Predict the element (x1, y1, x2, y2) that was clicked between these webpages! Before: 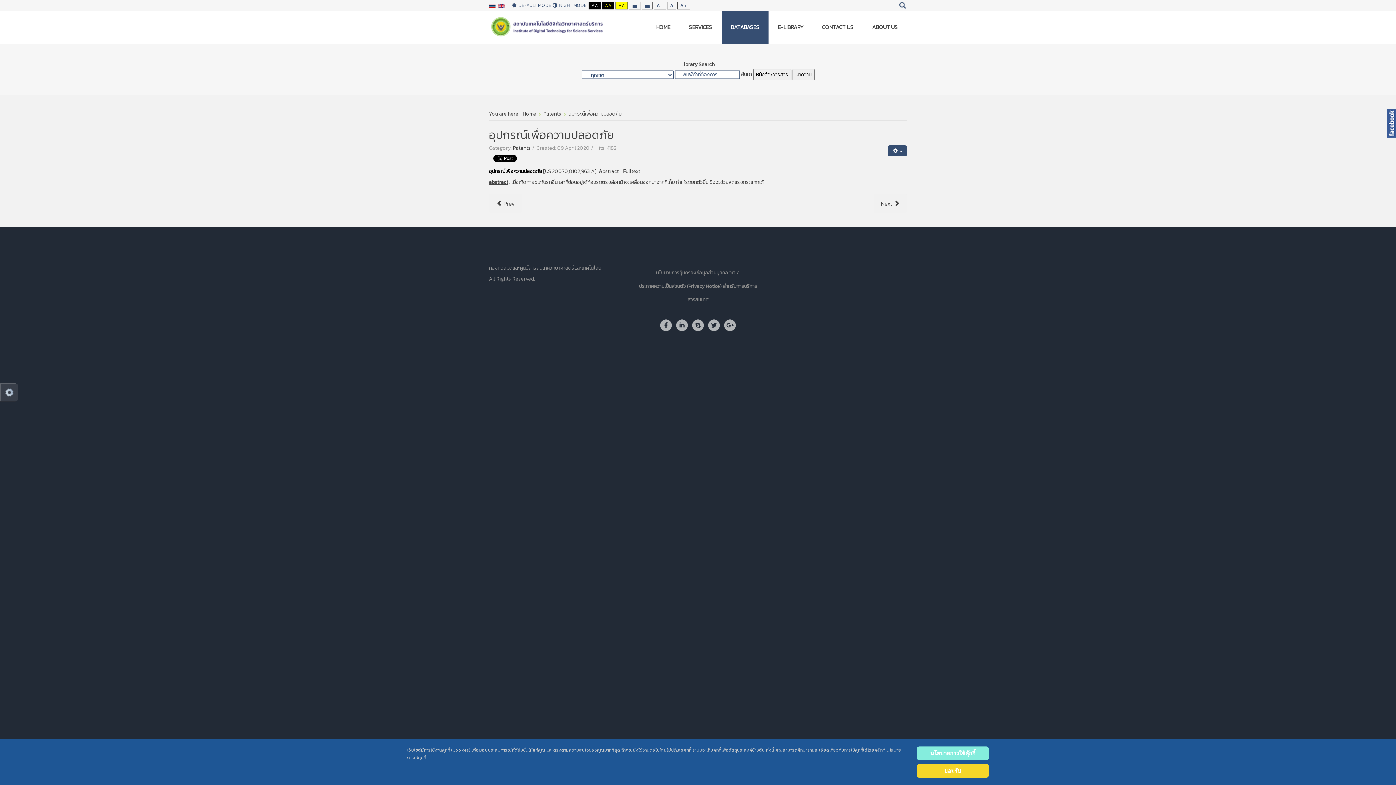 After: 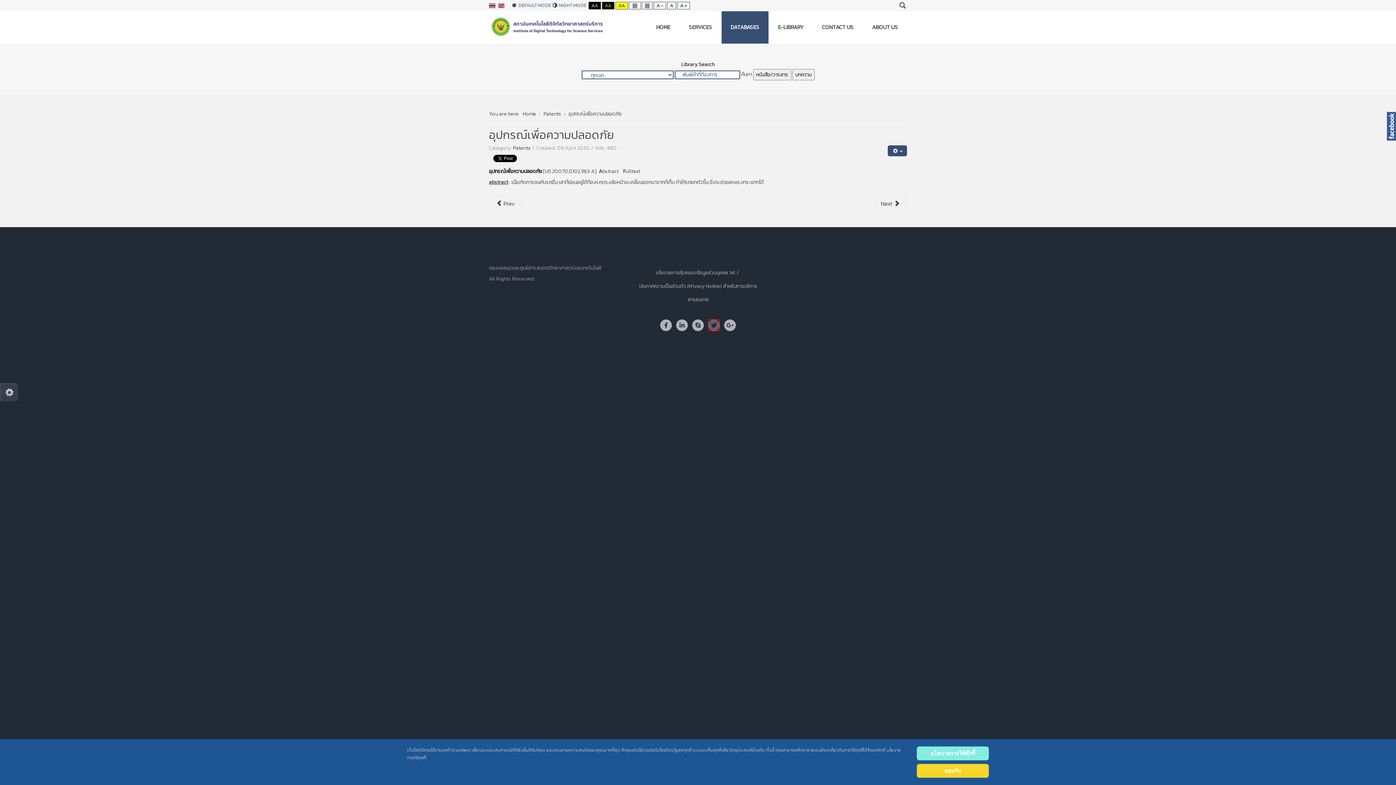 Action: bbox: (708, 322, 720, 329)